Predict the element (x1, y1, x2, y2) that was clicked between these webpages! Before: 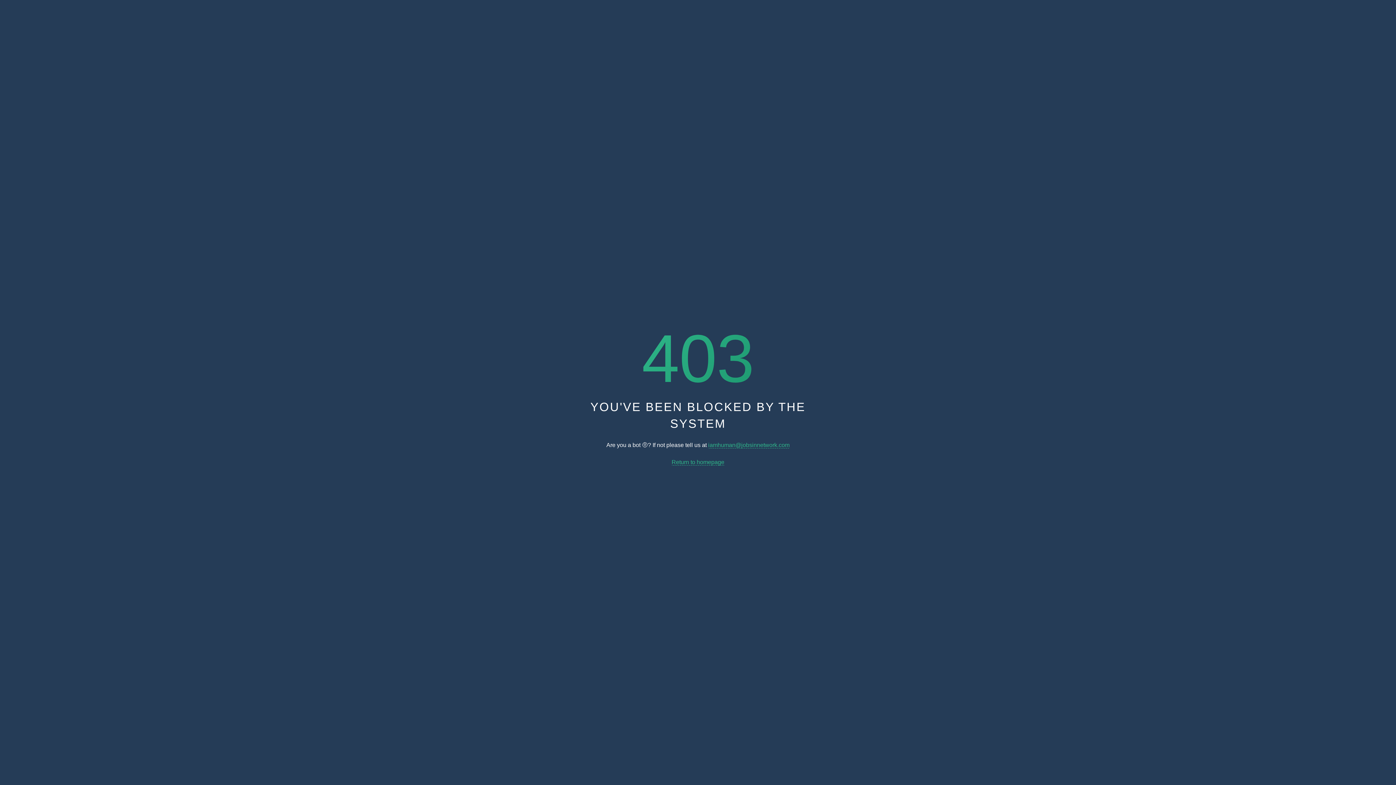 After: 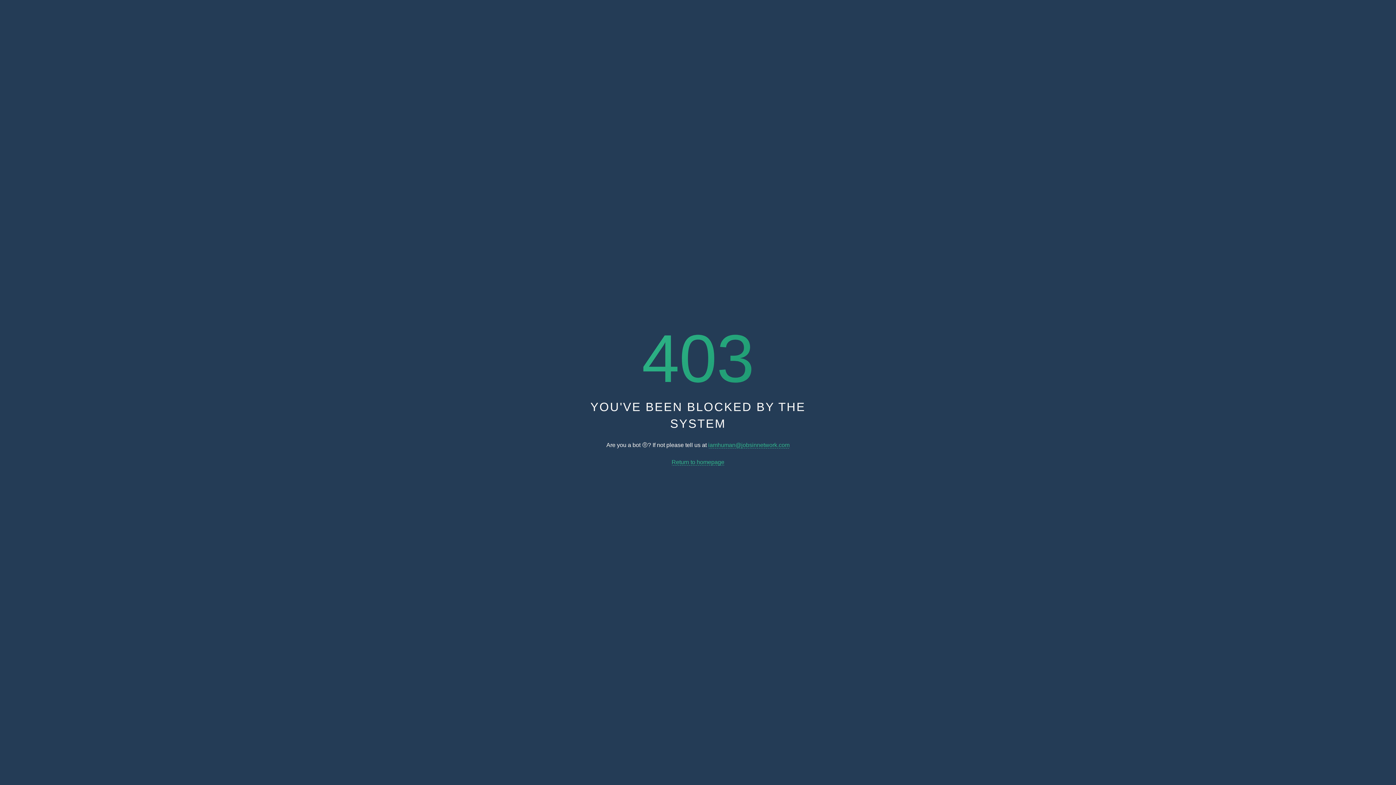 Action: label: Return to homepage bbox: (671, 459, 724, 465)